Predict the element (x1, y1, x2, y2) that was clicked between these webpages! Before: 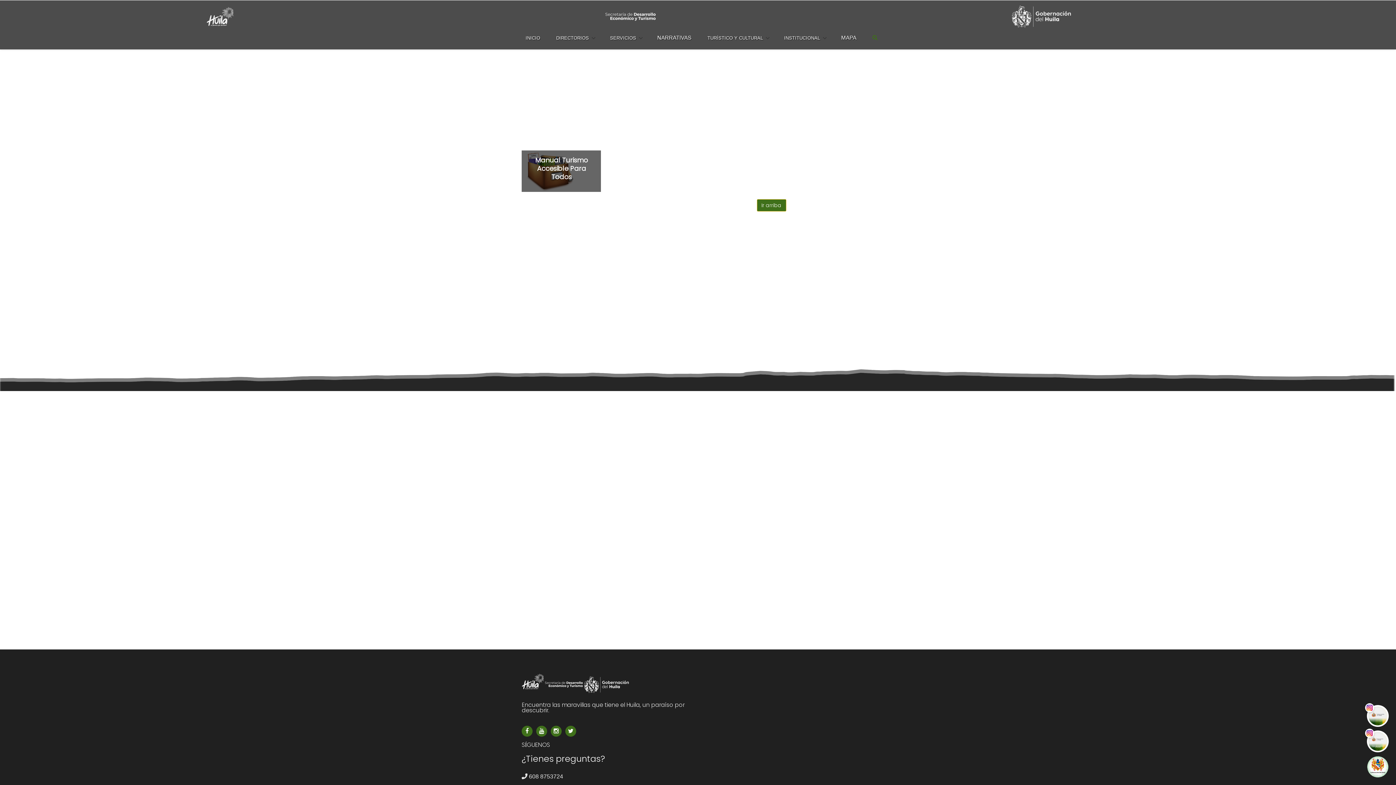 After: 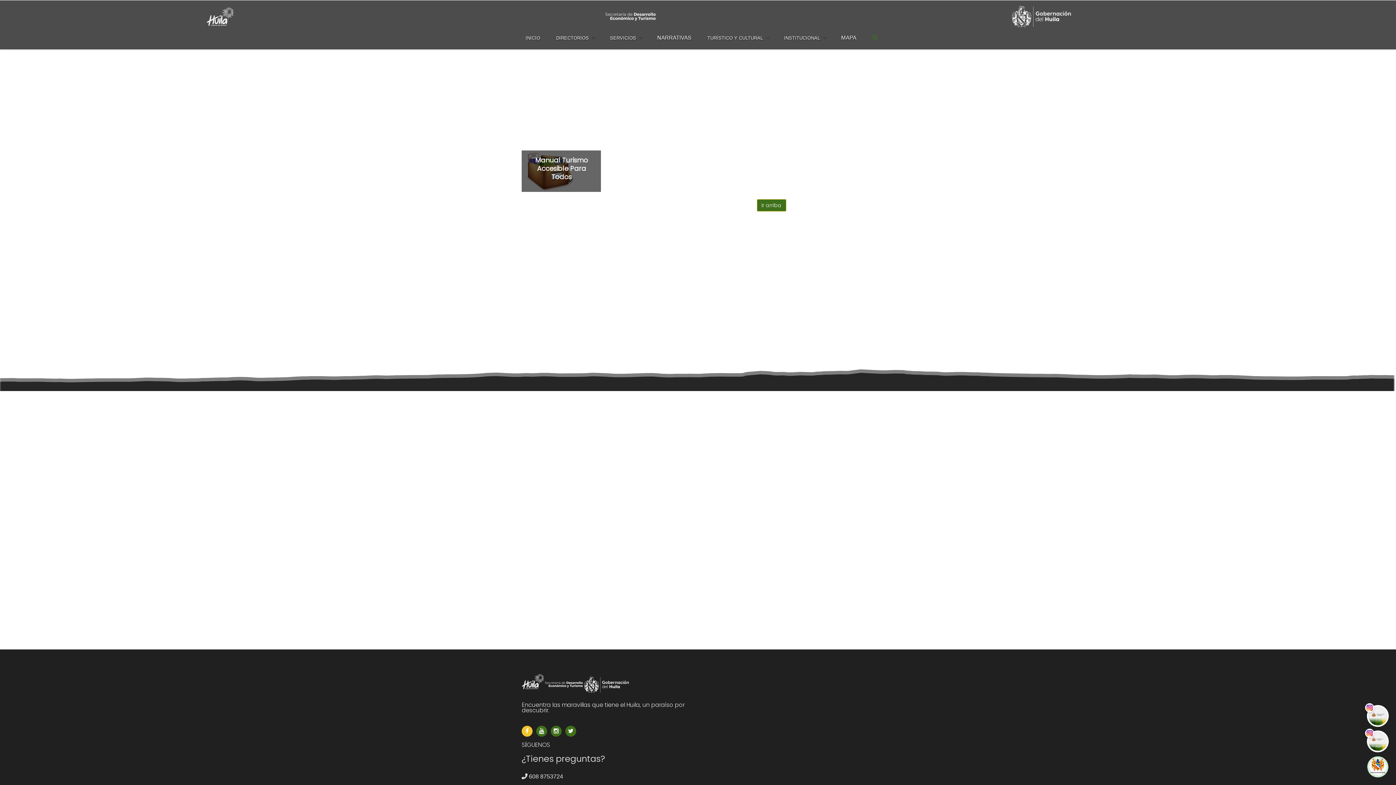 Action: bbox: (521, 726, 532, 737)